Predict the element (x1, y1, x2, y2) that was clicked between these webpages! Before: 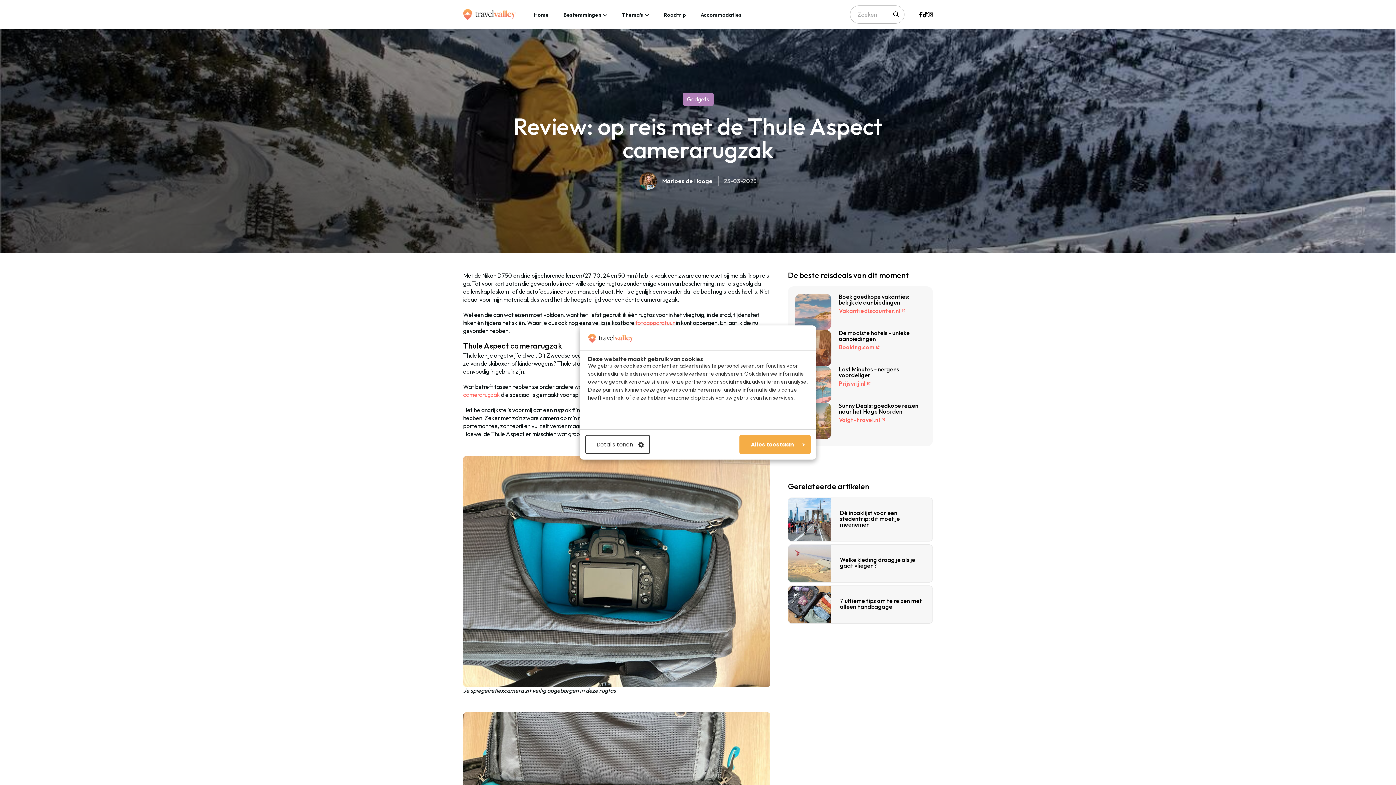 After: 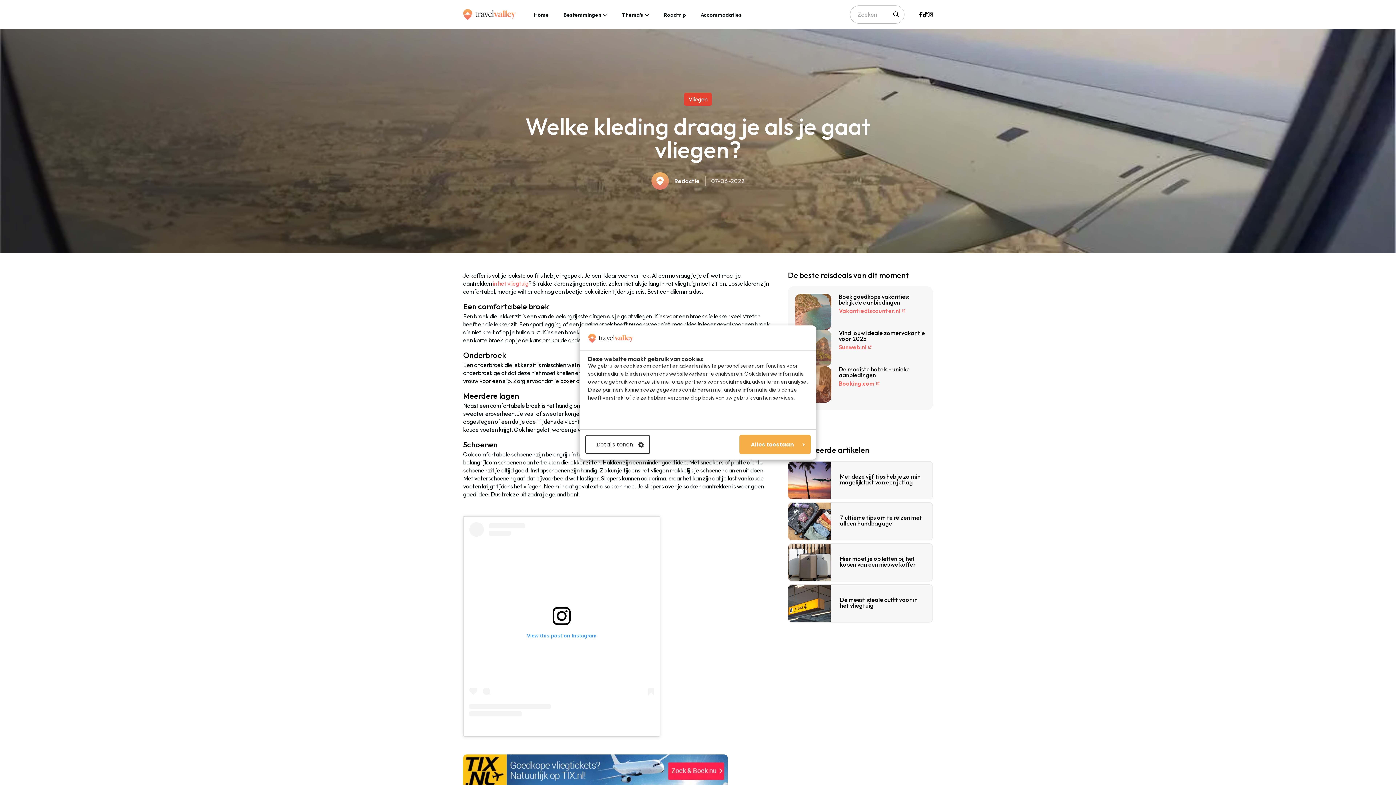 Action: label: Welke kleding draag je als je gaat vliegen? bbox: (788, 544, 933, 582)